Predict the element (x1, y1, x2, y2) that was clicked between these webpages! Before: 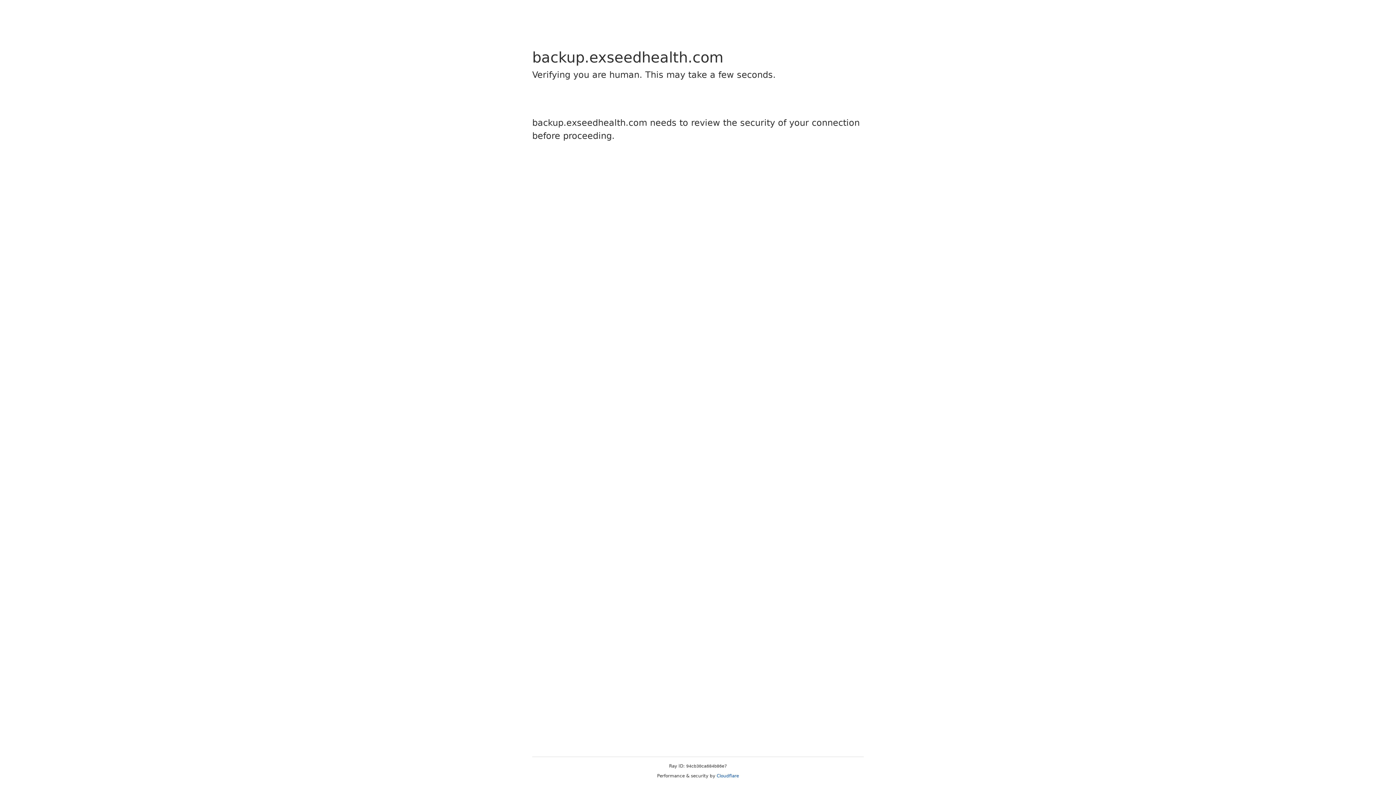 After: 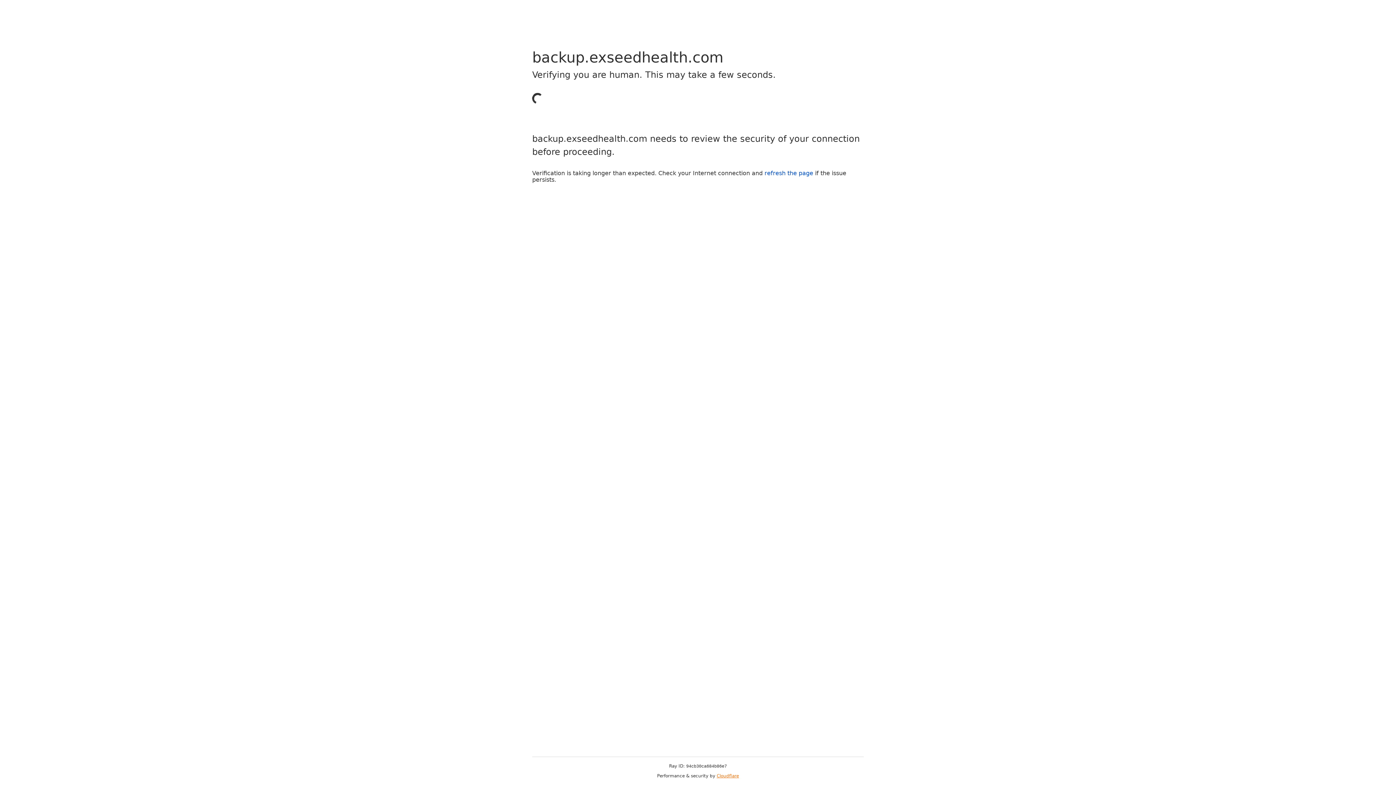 Action: label: Cloudflare bbox: (716, 773, 739, 778)